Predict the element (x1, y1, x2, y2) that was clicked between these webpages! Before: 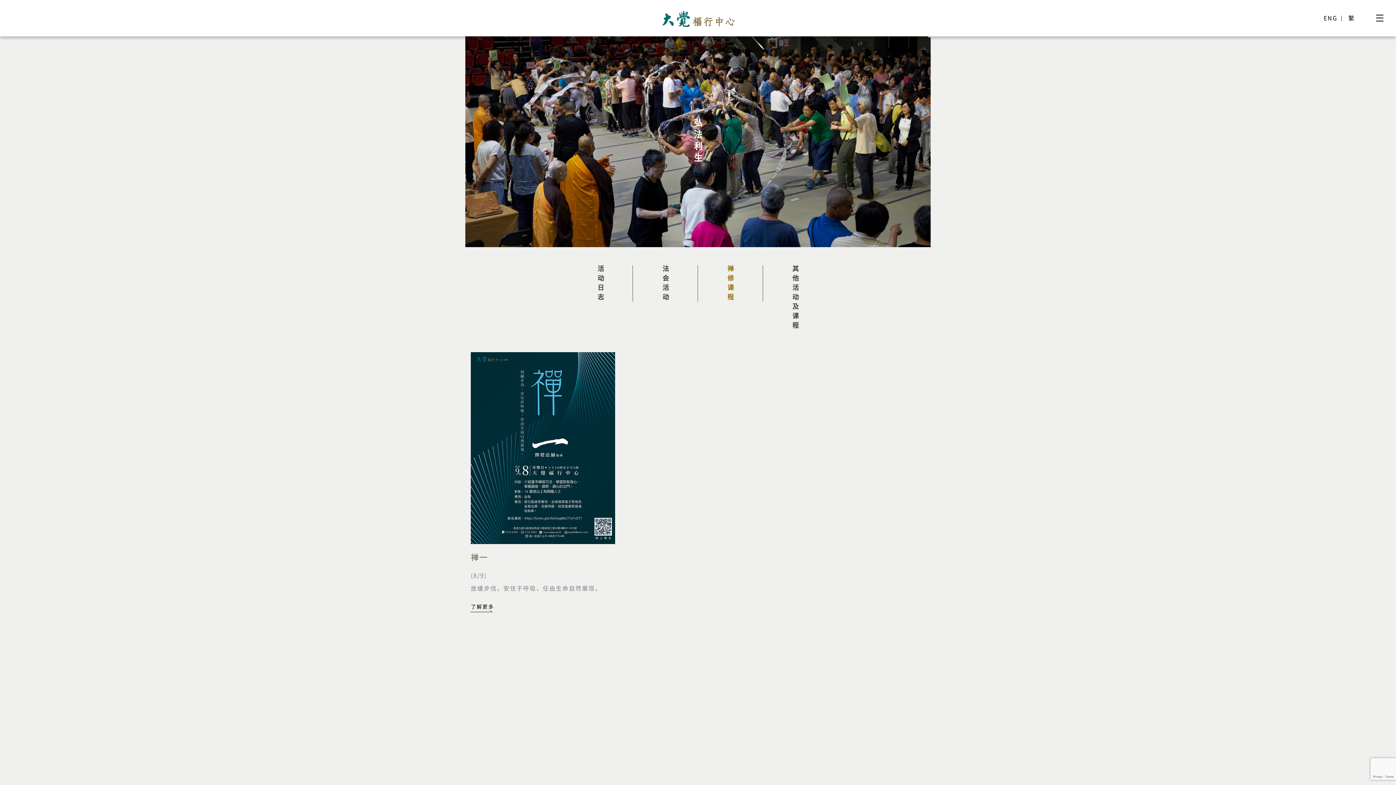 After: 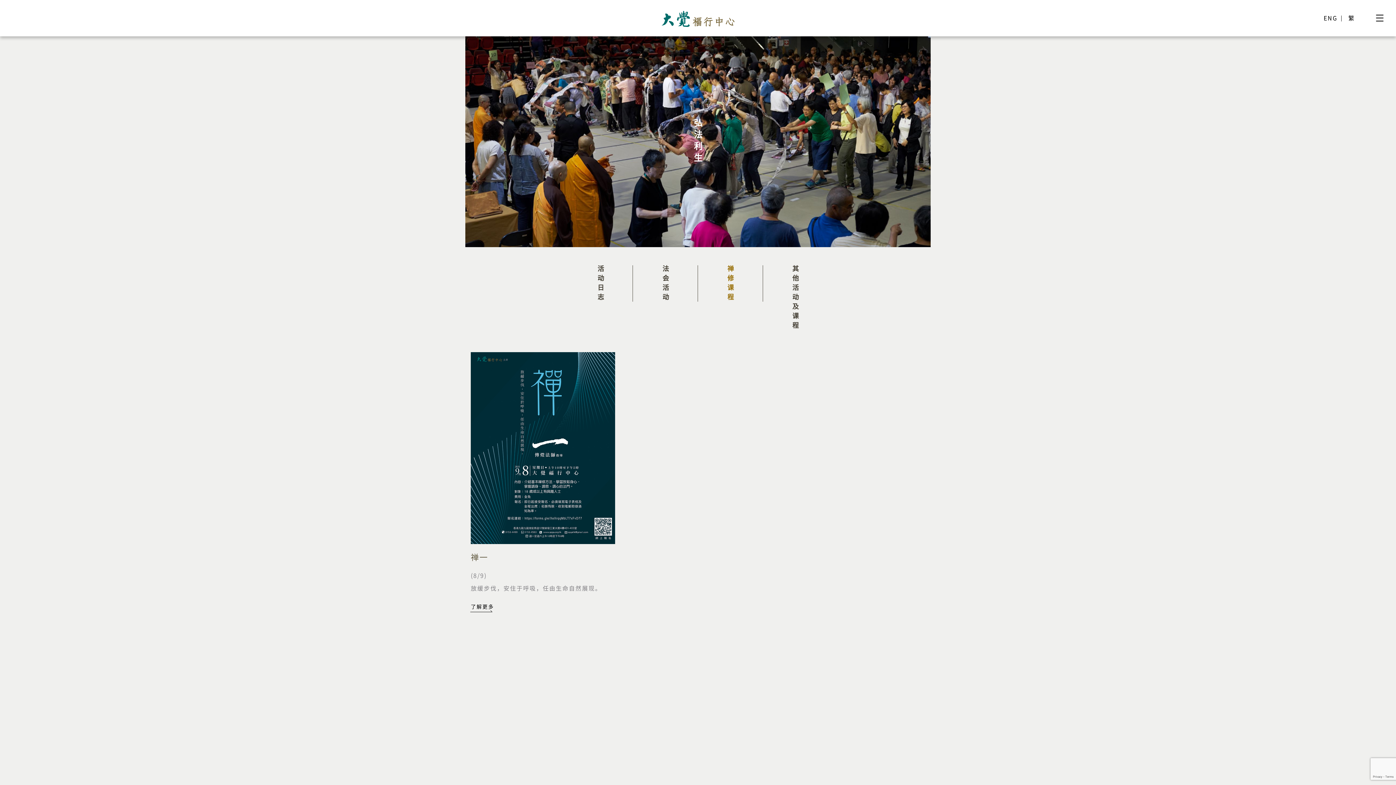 Action: bbox: (698, 265, 763, 331) label: 禅修课程